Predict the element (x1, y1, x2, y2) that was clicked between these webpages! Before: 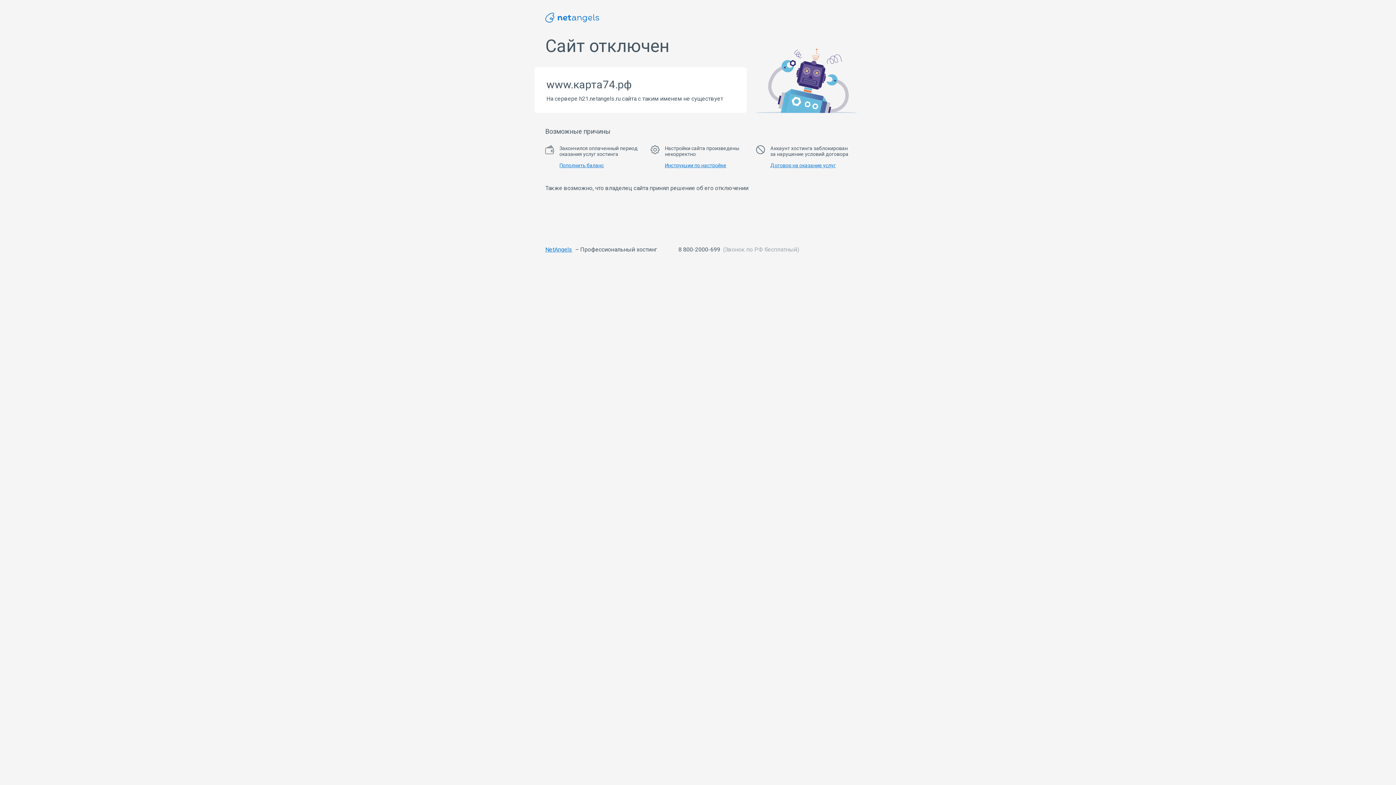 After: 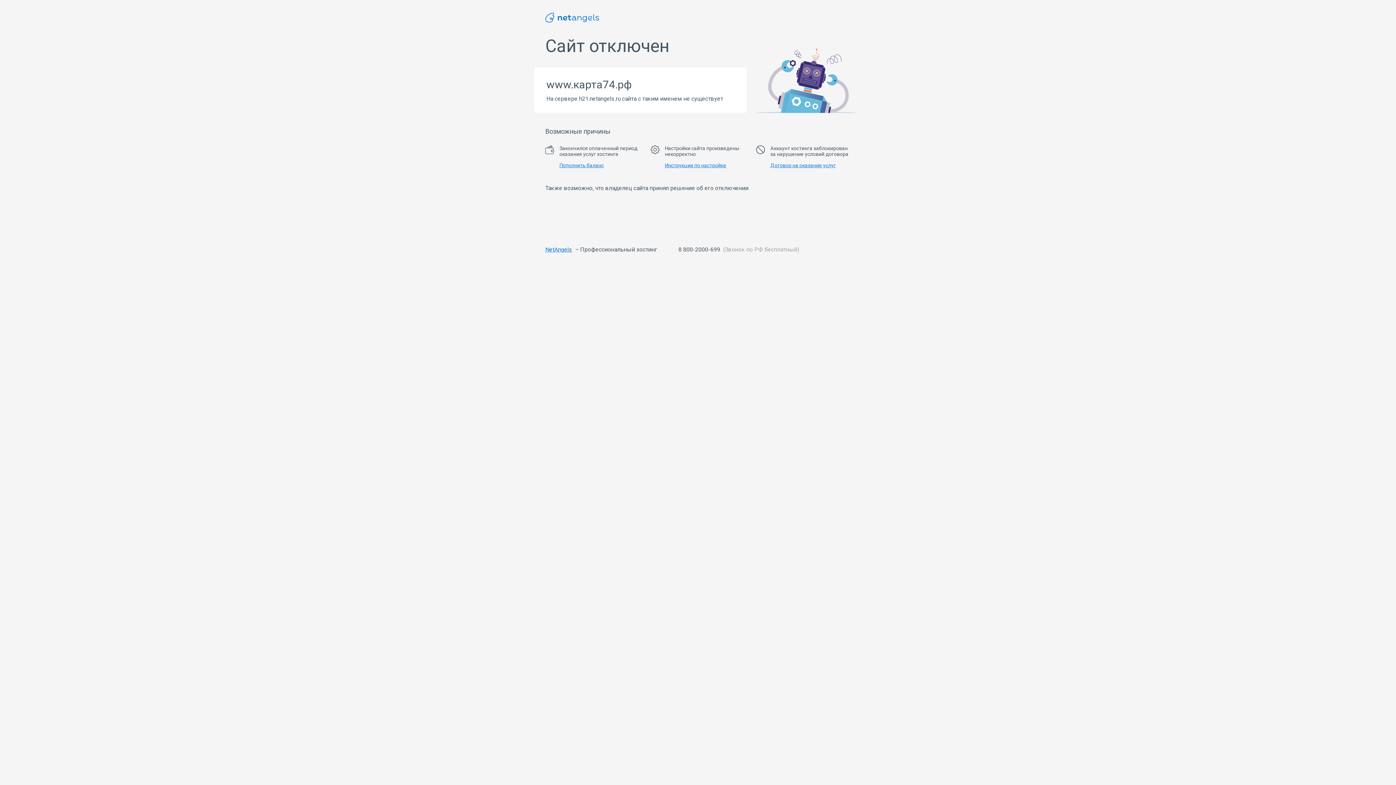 Action: bbox: (545, 246, 572, 253) label: NetAngels